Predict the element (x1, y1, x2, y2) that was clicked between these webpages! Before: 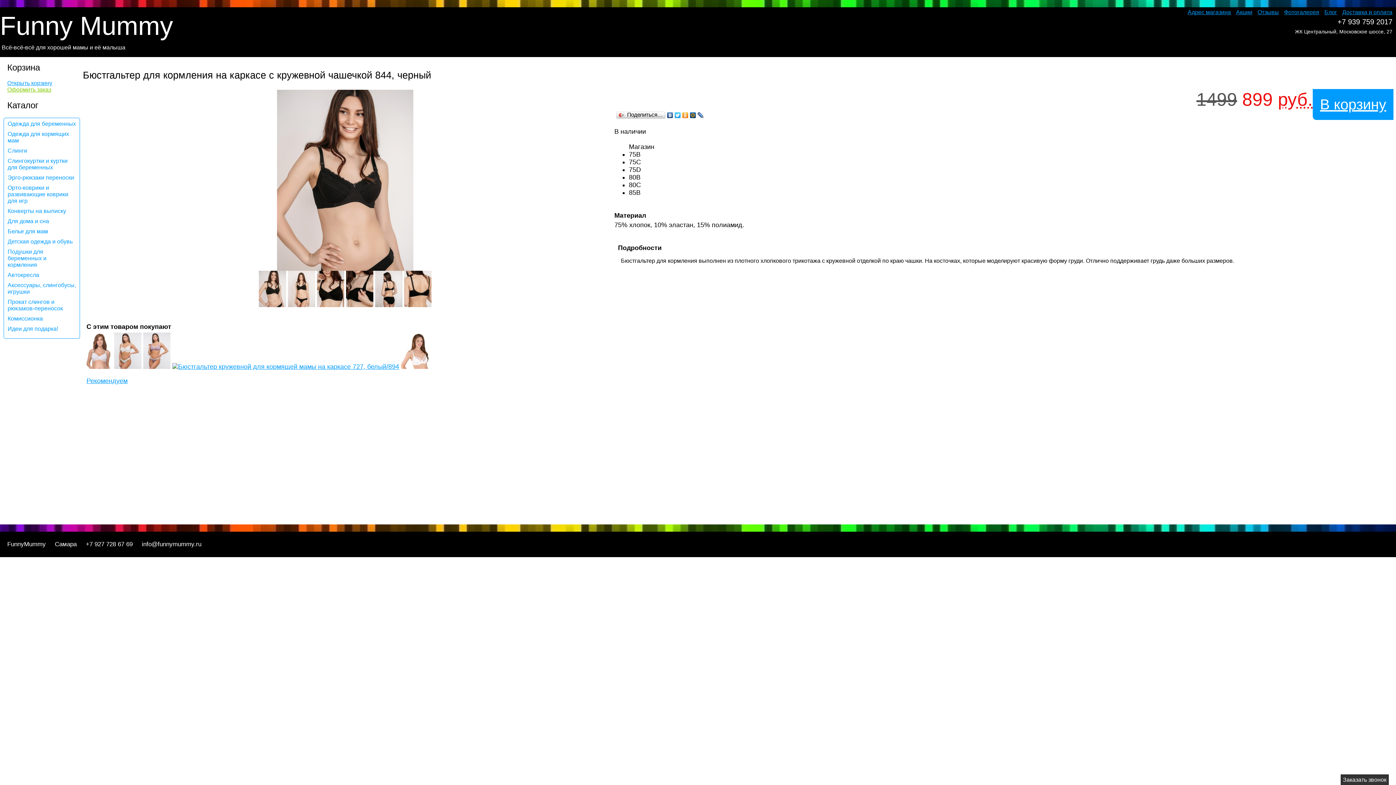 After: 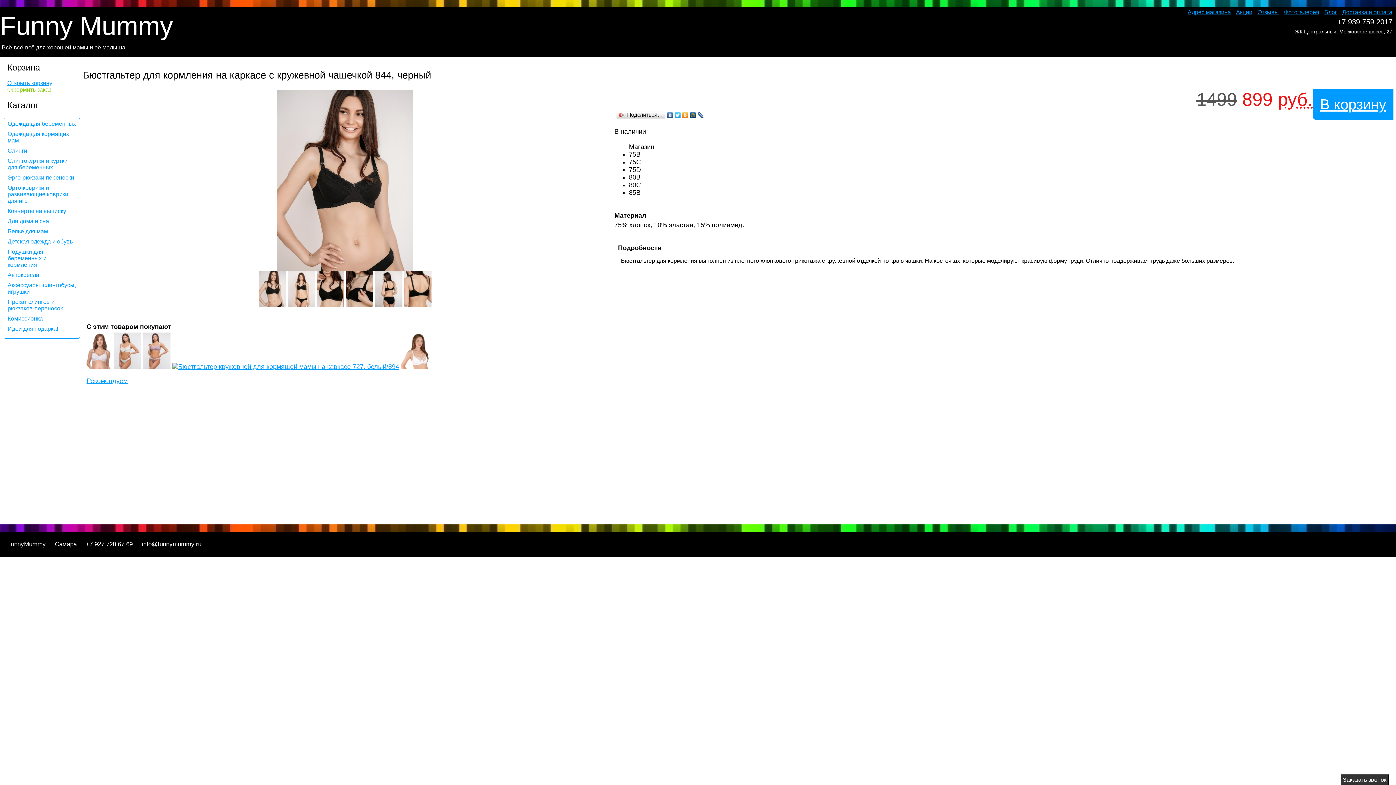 Action: bbox: (681, 110, 689, 120)